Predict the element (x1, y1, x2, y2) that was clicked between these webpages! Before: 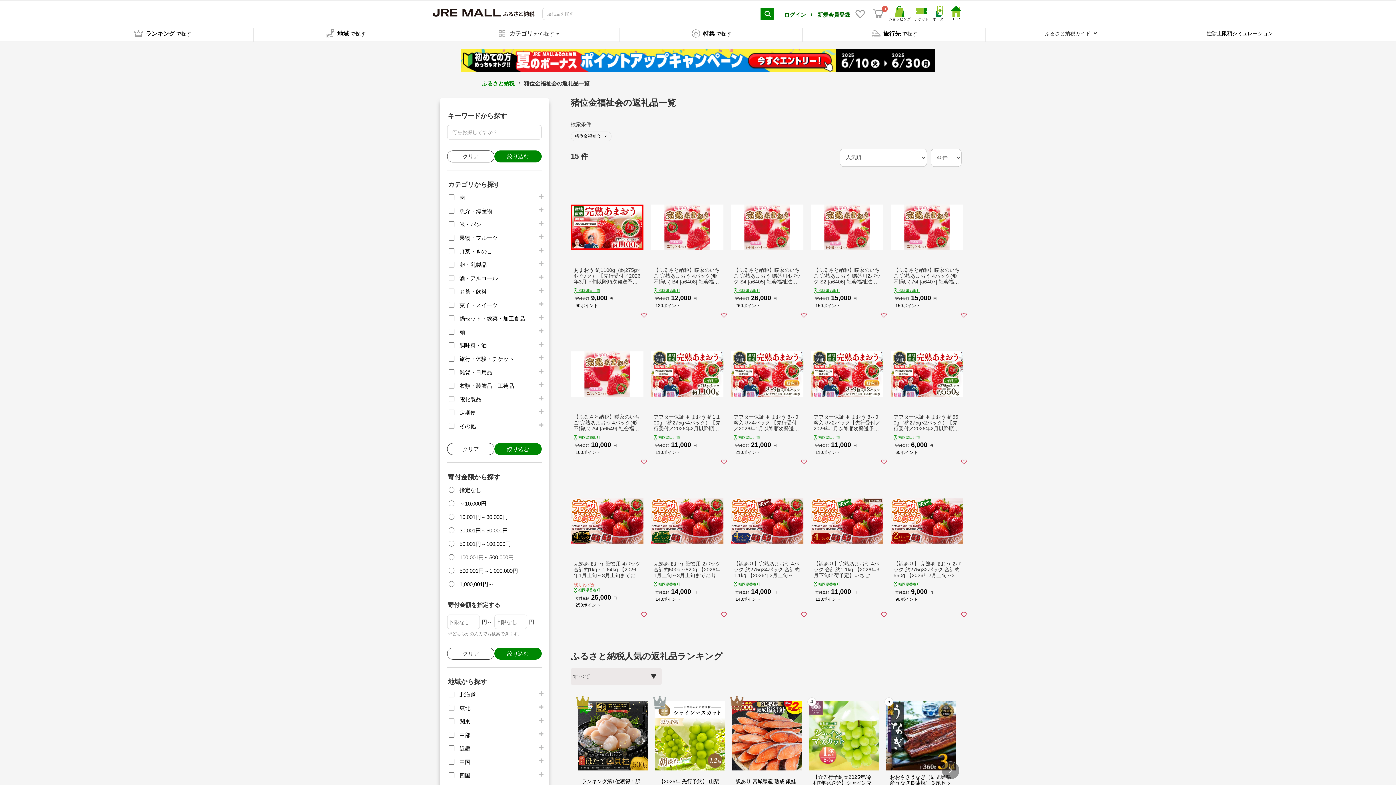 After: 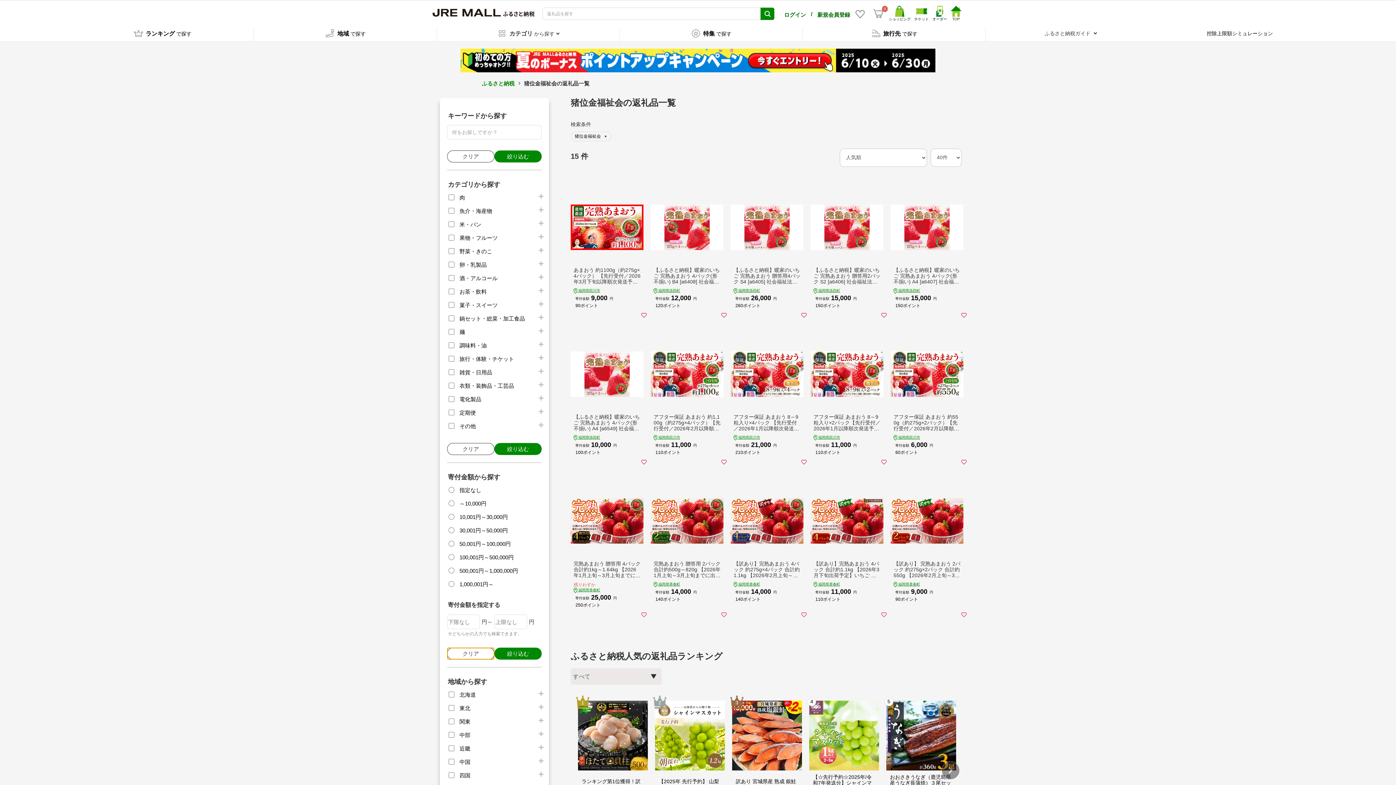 Action: bbox: (447, 648, 494, 660) label: クリア